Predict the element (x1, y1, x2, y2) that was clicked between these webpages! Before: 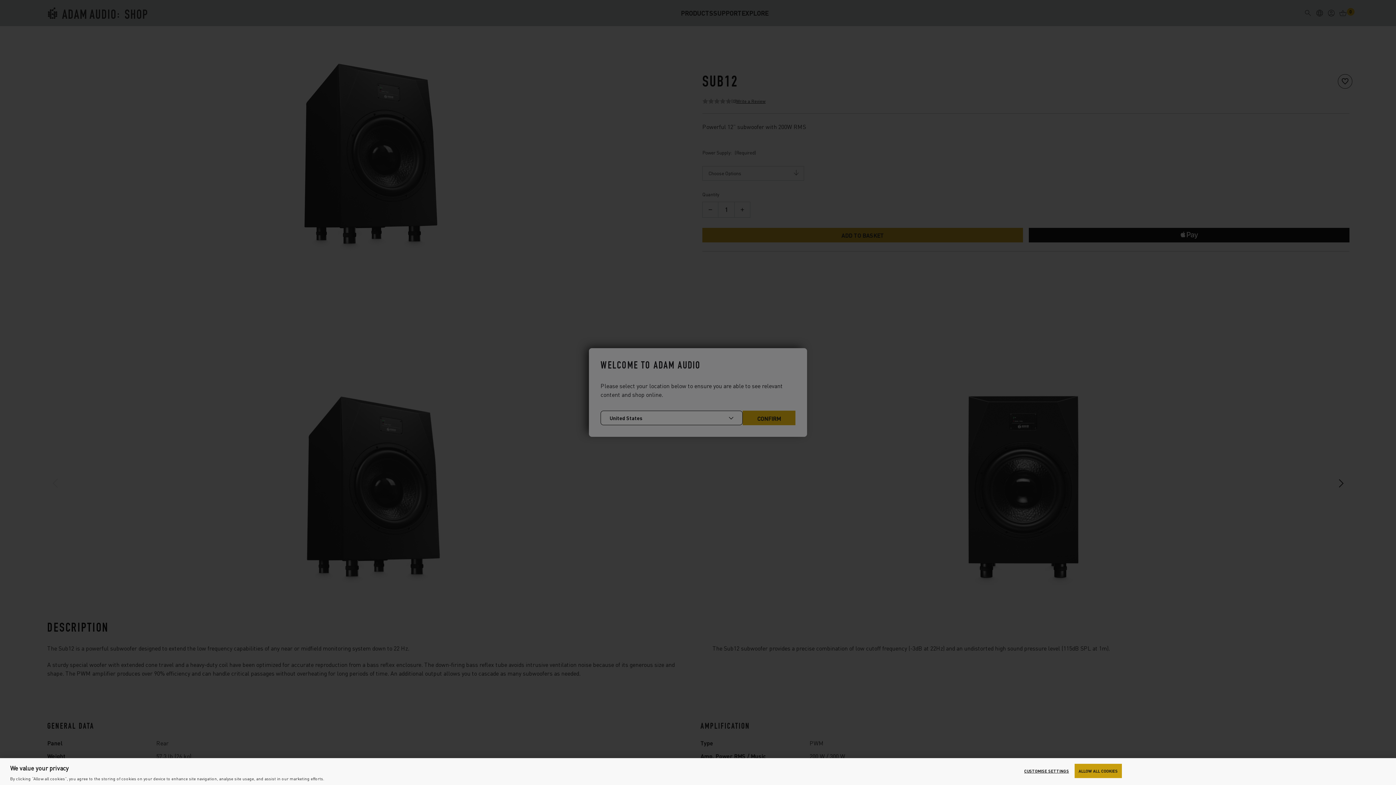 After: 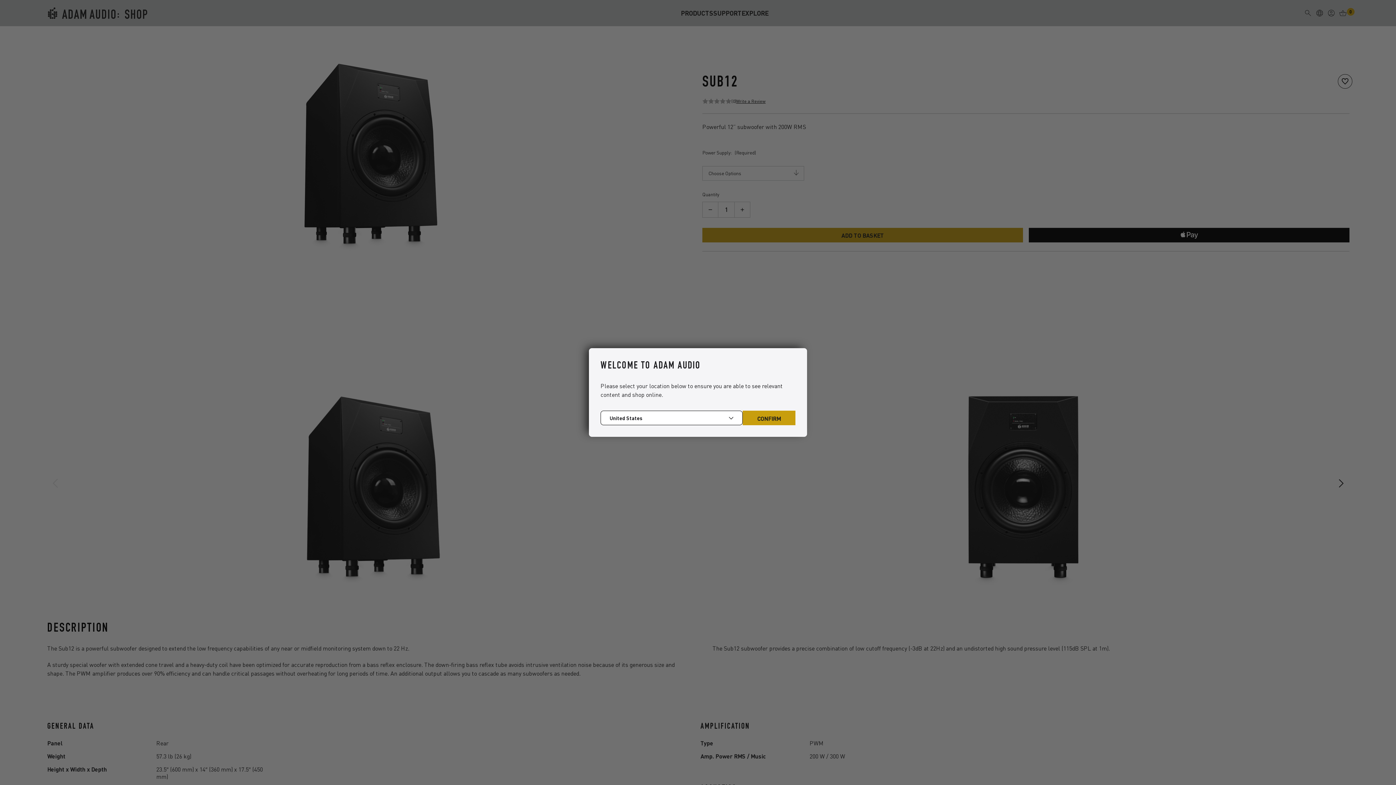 Action: label: ALLOW ALL COOKIES bbox: (1074, 764, 1122, 778)